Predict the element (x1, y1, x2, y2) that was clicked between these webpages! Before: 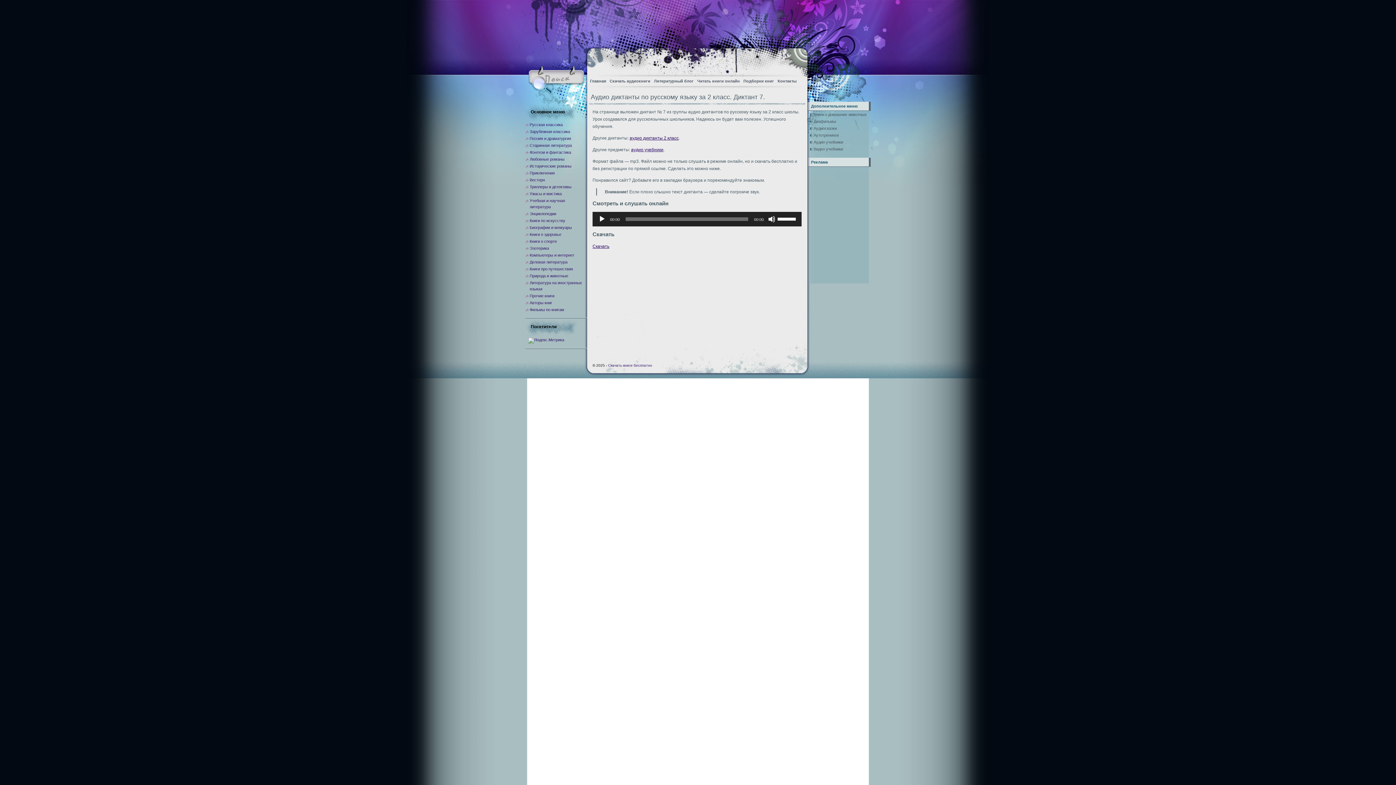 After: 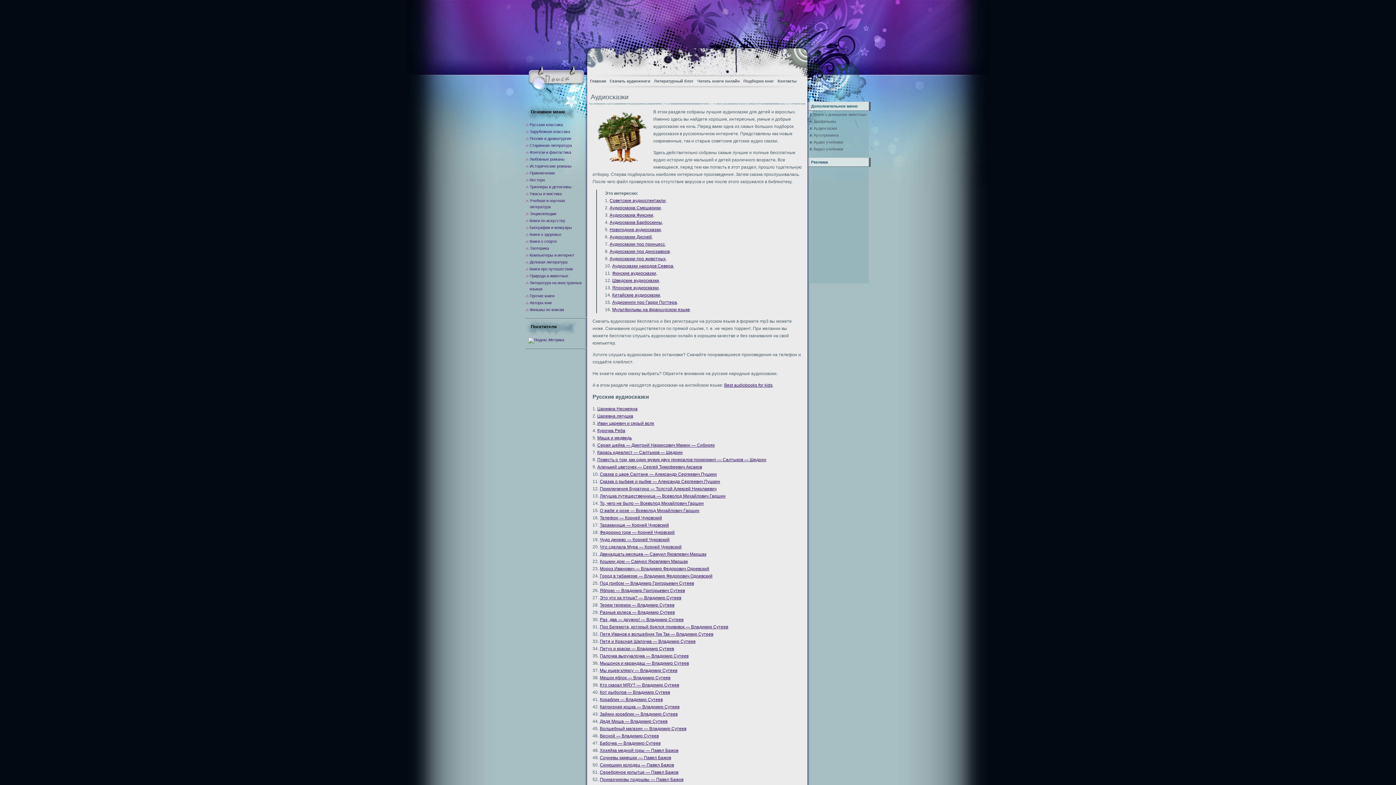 Action: bbox: (813, 126, 837, 130) label: Аудиосказки